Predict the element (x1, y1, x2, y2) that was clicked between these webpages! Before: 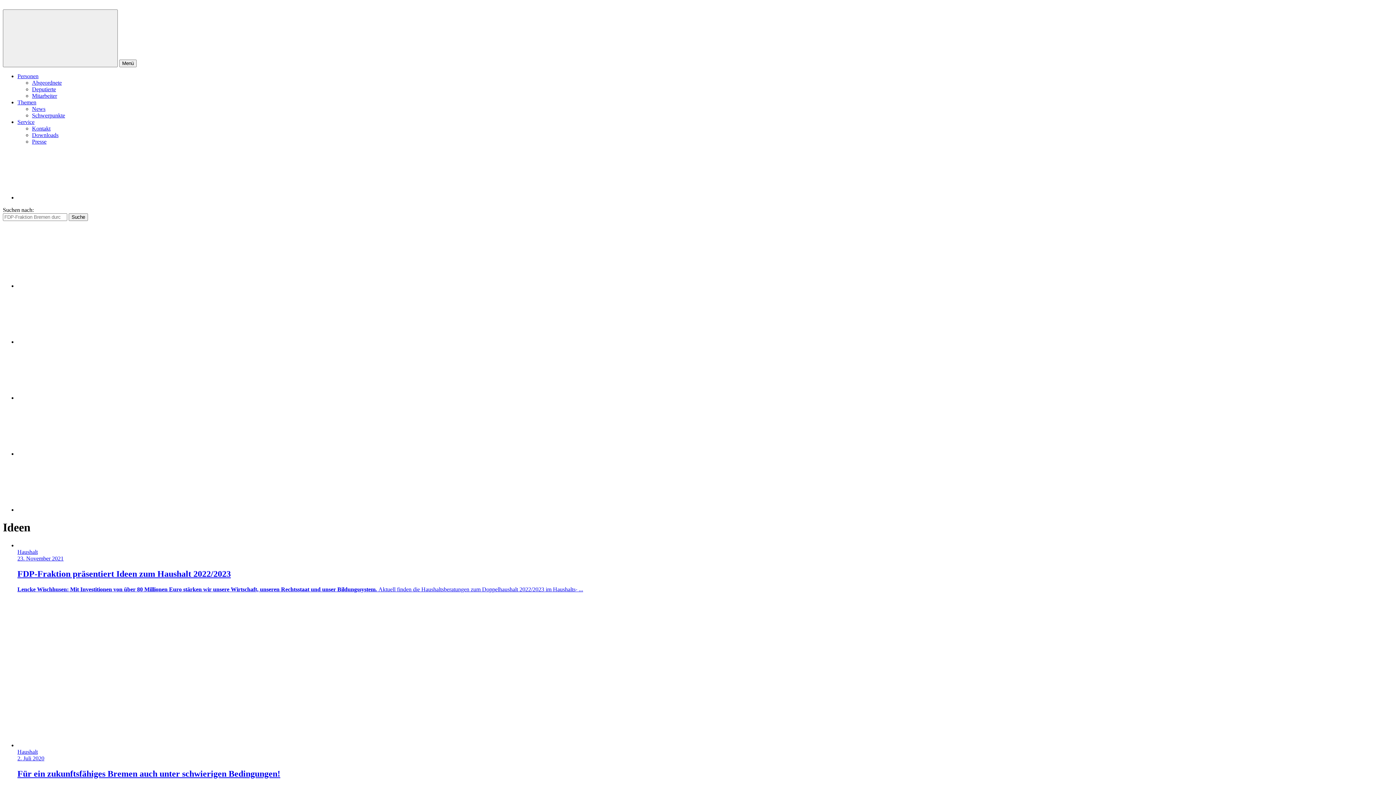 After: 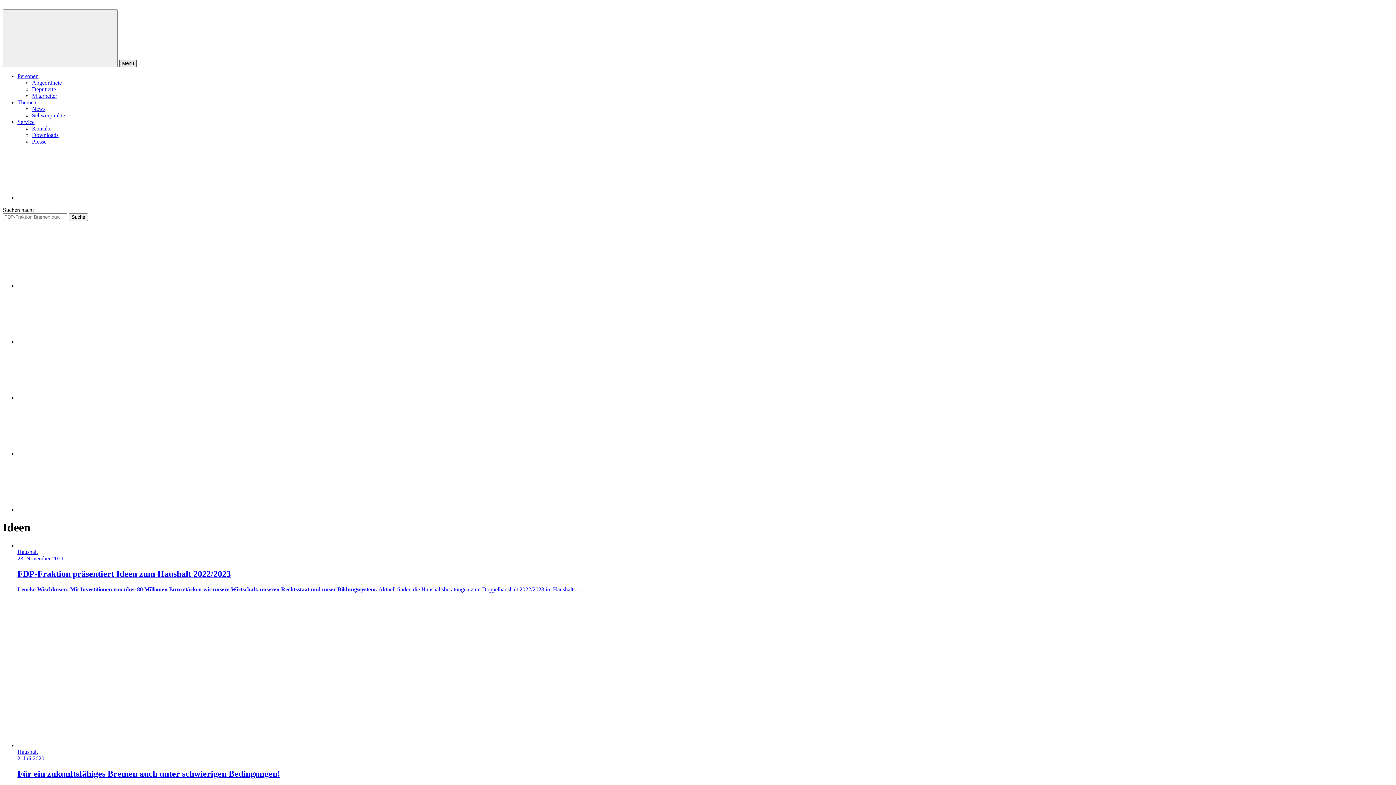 Action: label: Menü bbox: (119, 59, 136, 67)